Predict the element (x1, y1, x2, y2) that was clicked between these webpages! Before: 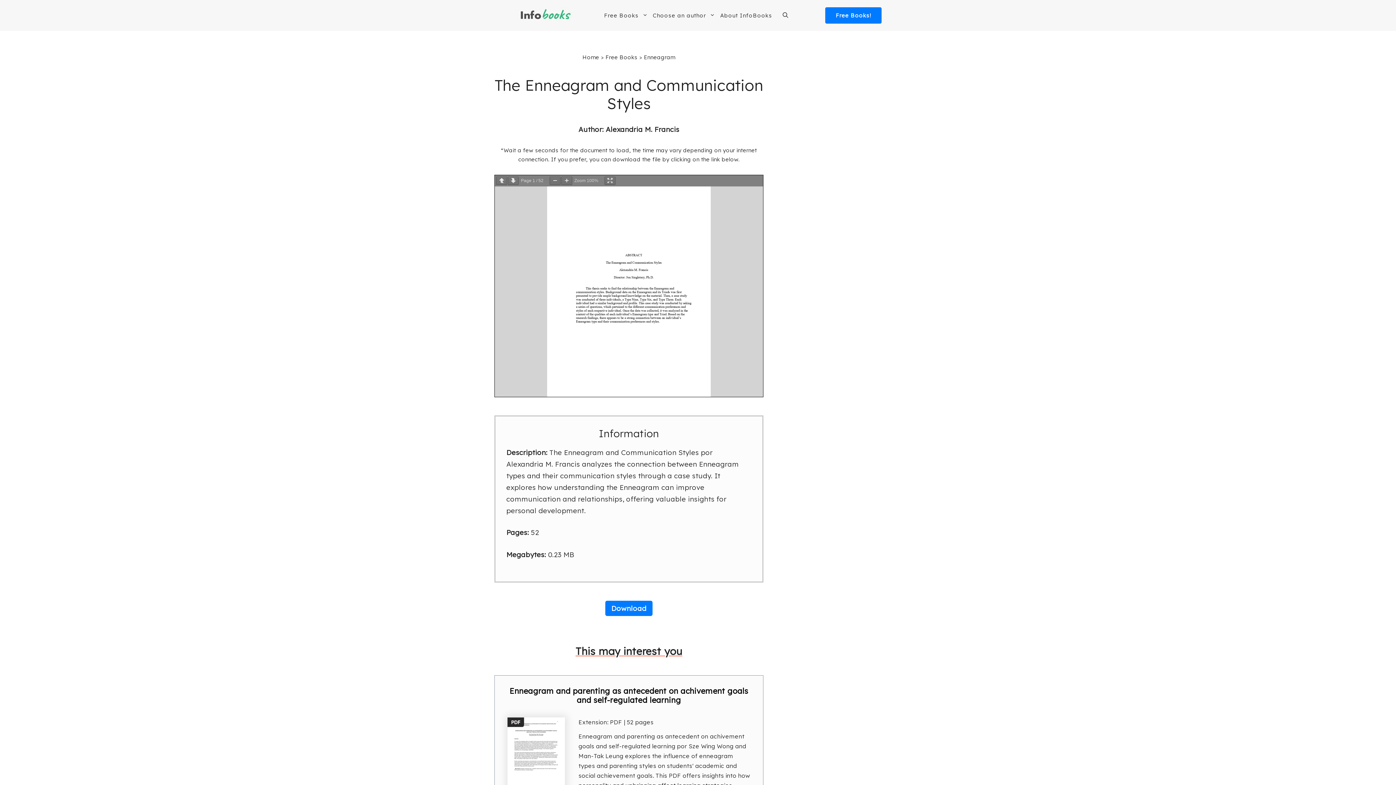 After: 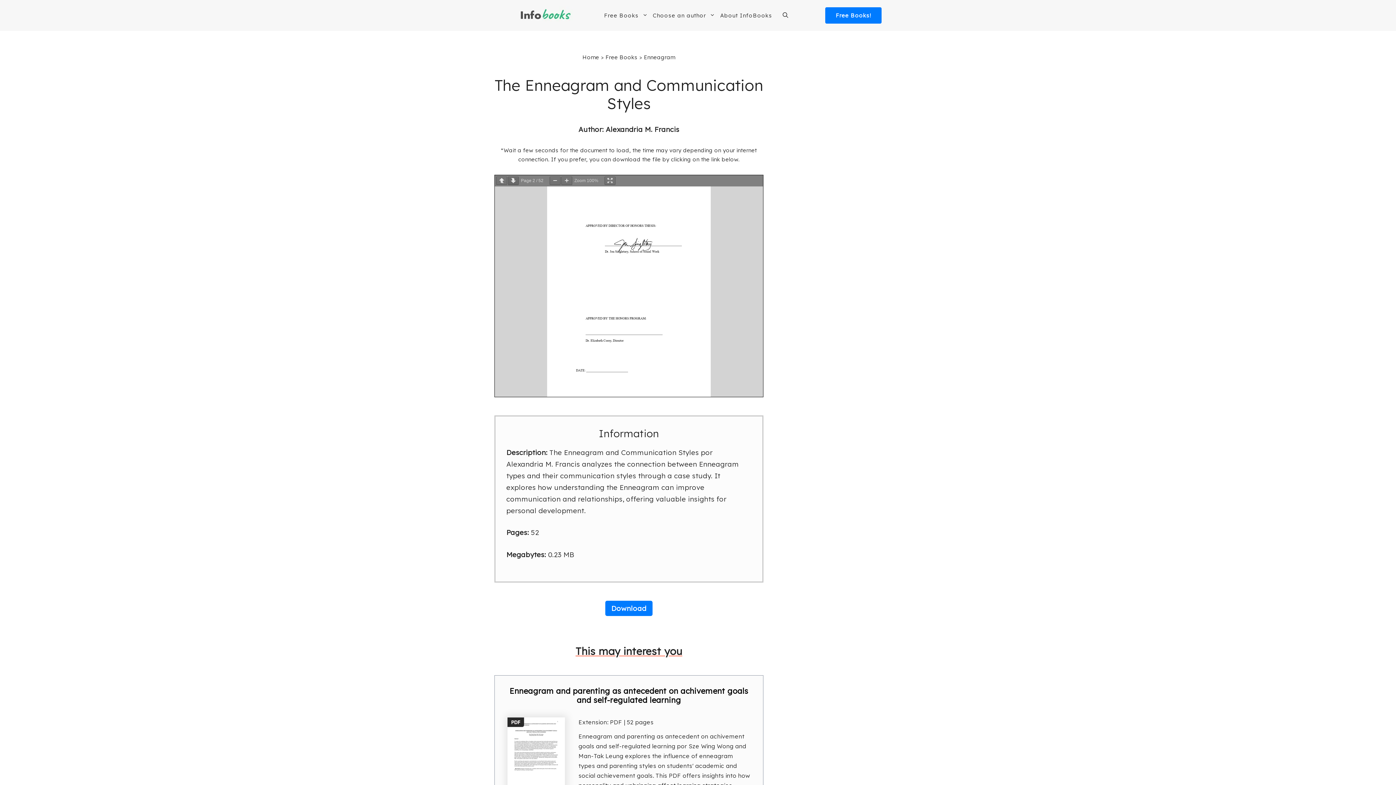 Action: bbox: (508, 176, 518, 184)